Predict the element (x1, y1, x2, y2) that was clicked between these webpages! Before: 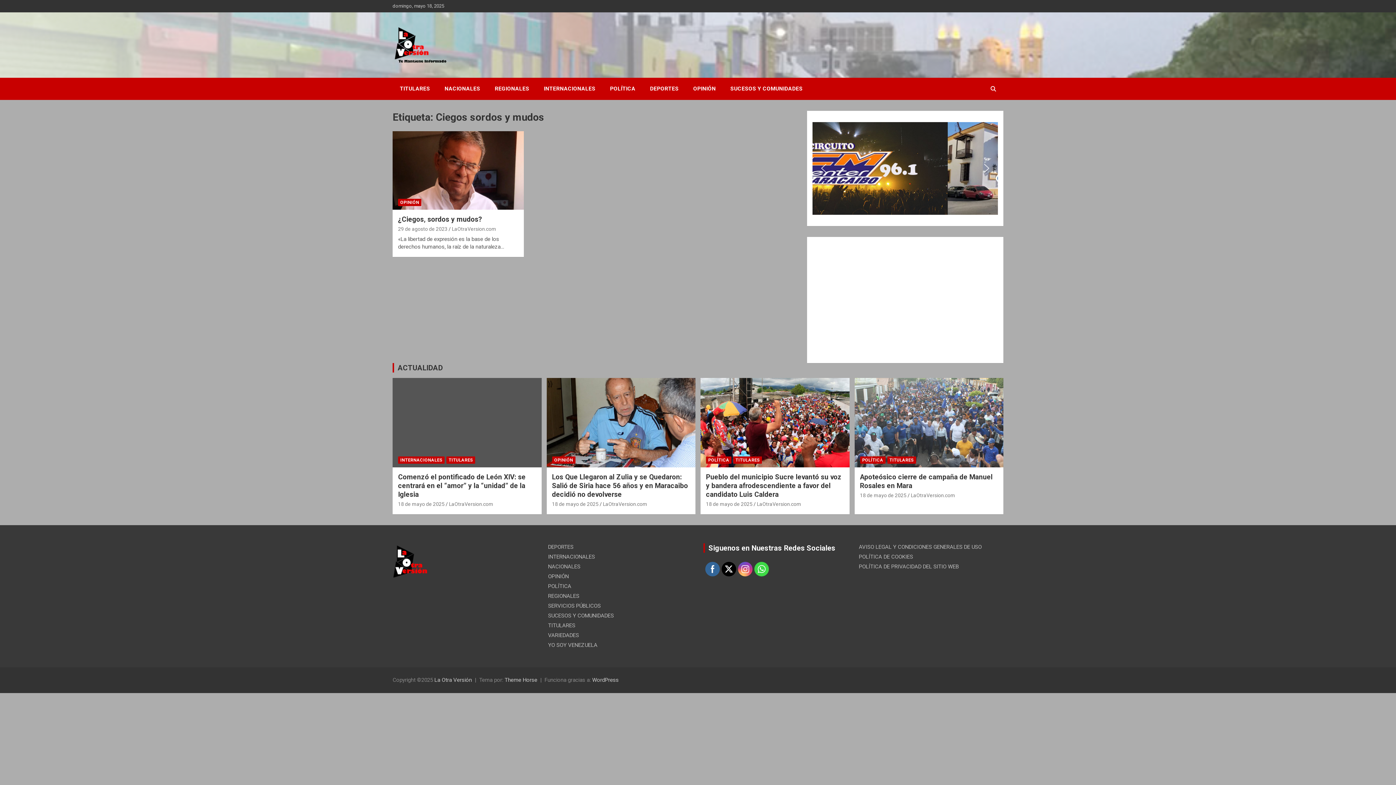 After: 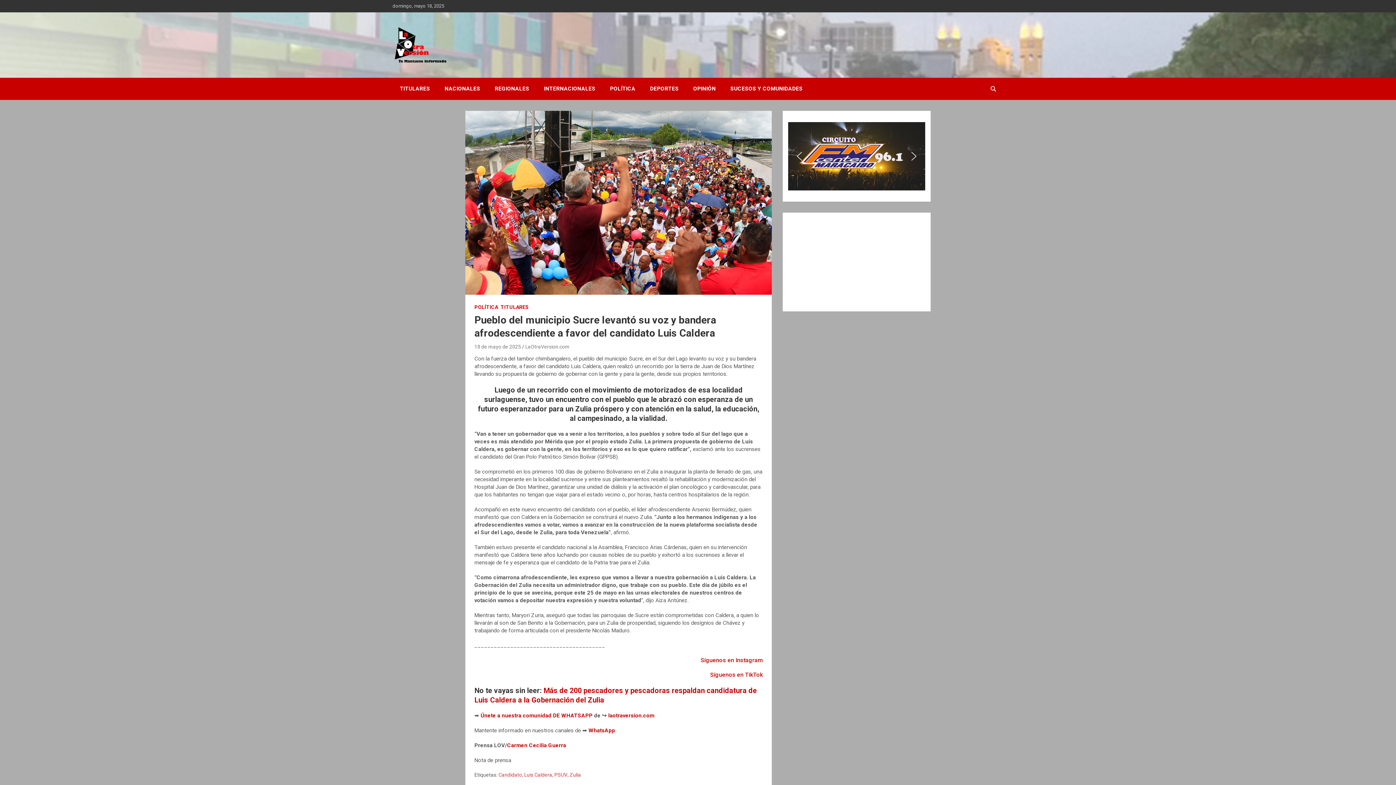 Action: bbox: (706, 472, 841, 498) label: Pueblo del municipio Sucre levantó su voz y bandera afrodescendiente a favor del candidato Luis Caldera